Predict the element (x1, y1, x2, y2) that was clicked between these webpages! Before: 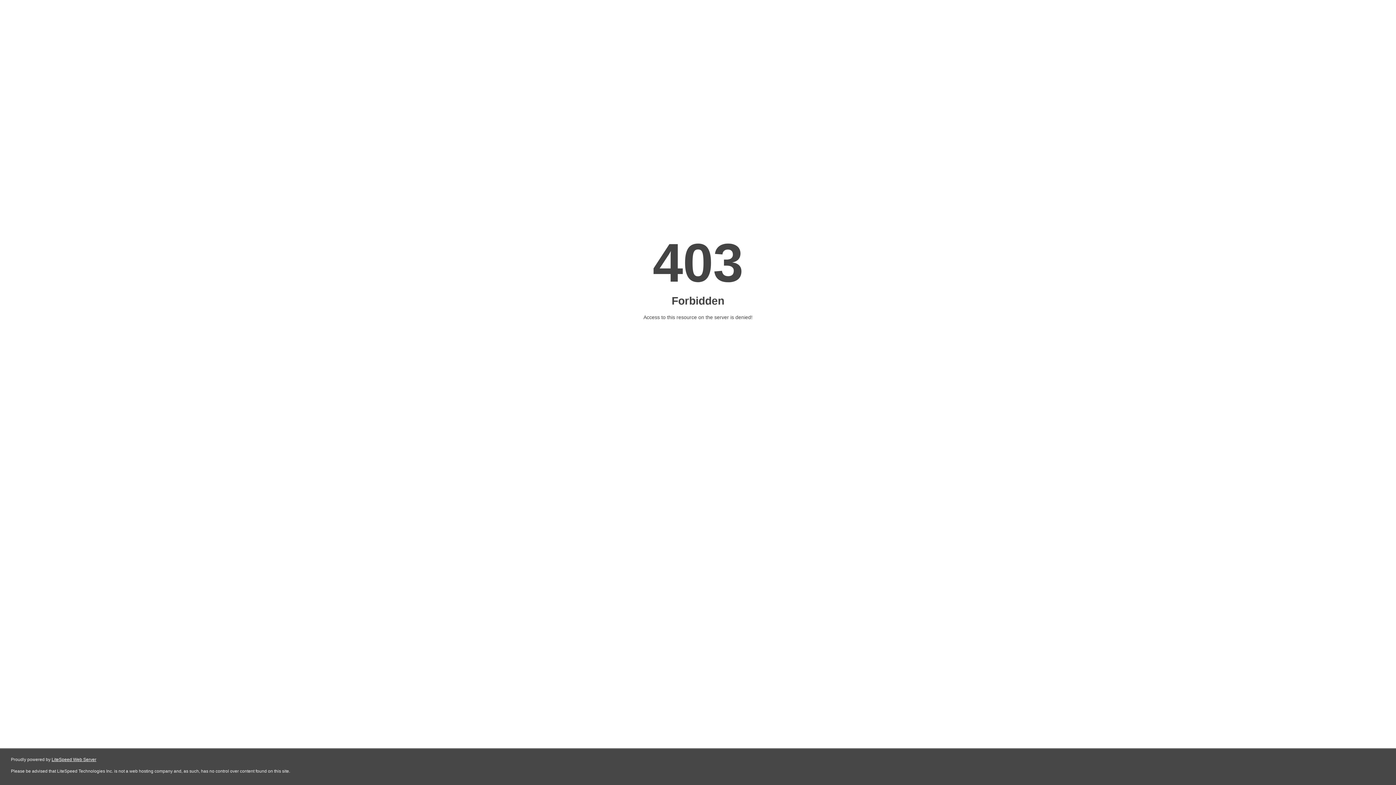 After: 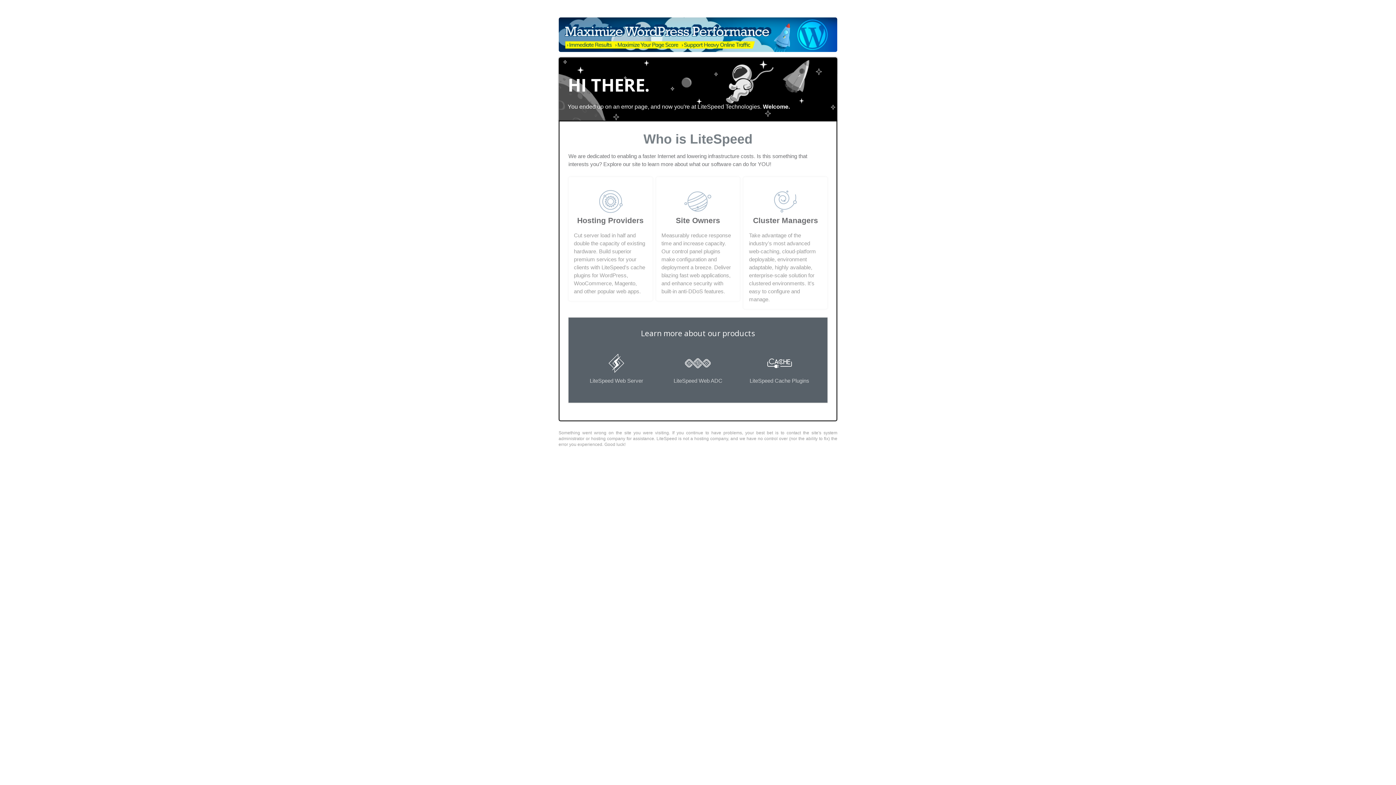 Action: bbox: (51, 757, 96, 762) label: LiteSpeed Web Server